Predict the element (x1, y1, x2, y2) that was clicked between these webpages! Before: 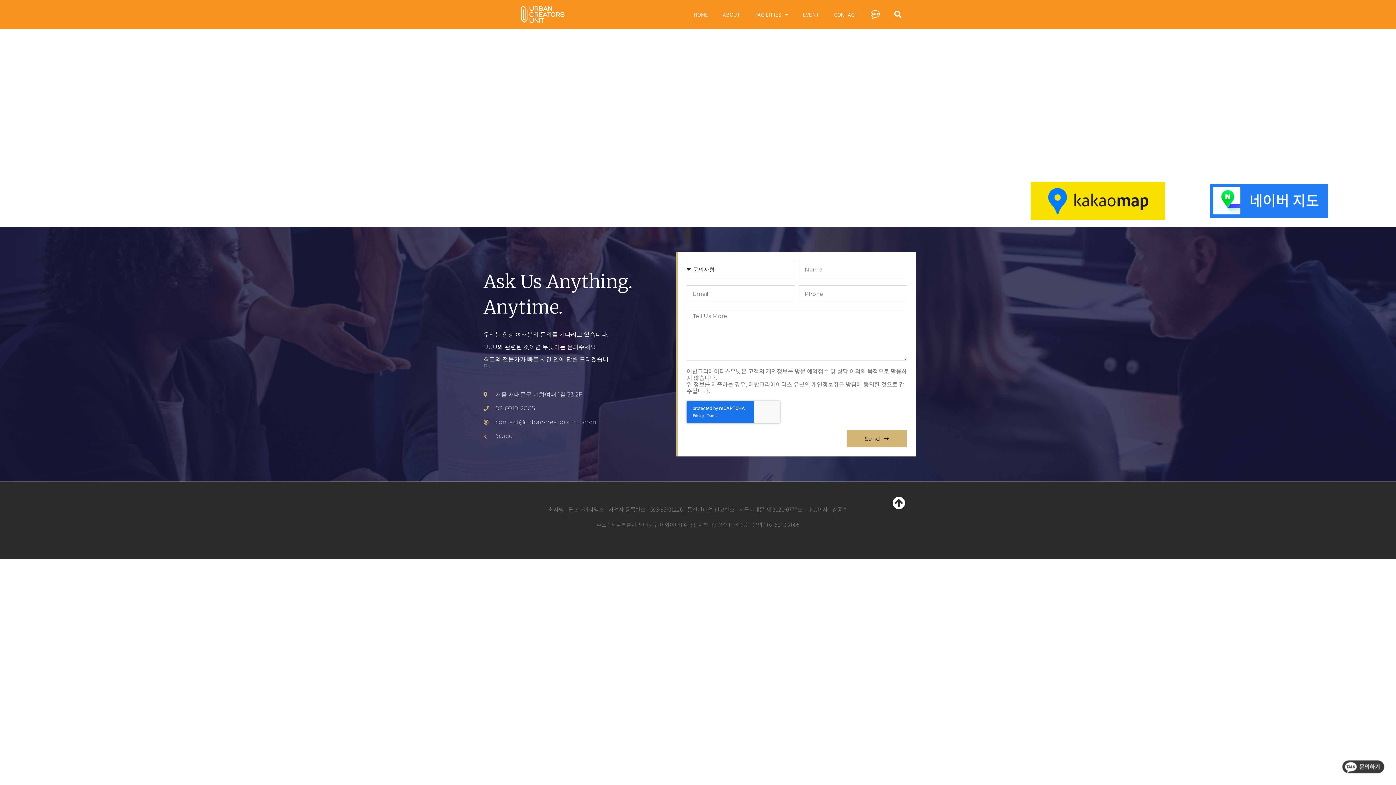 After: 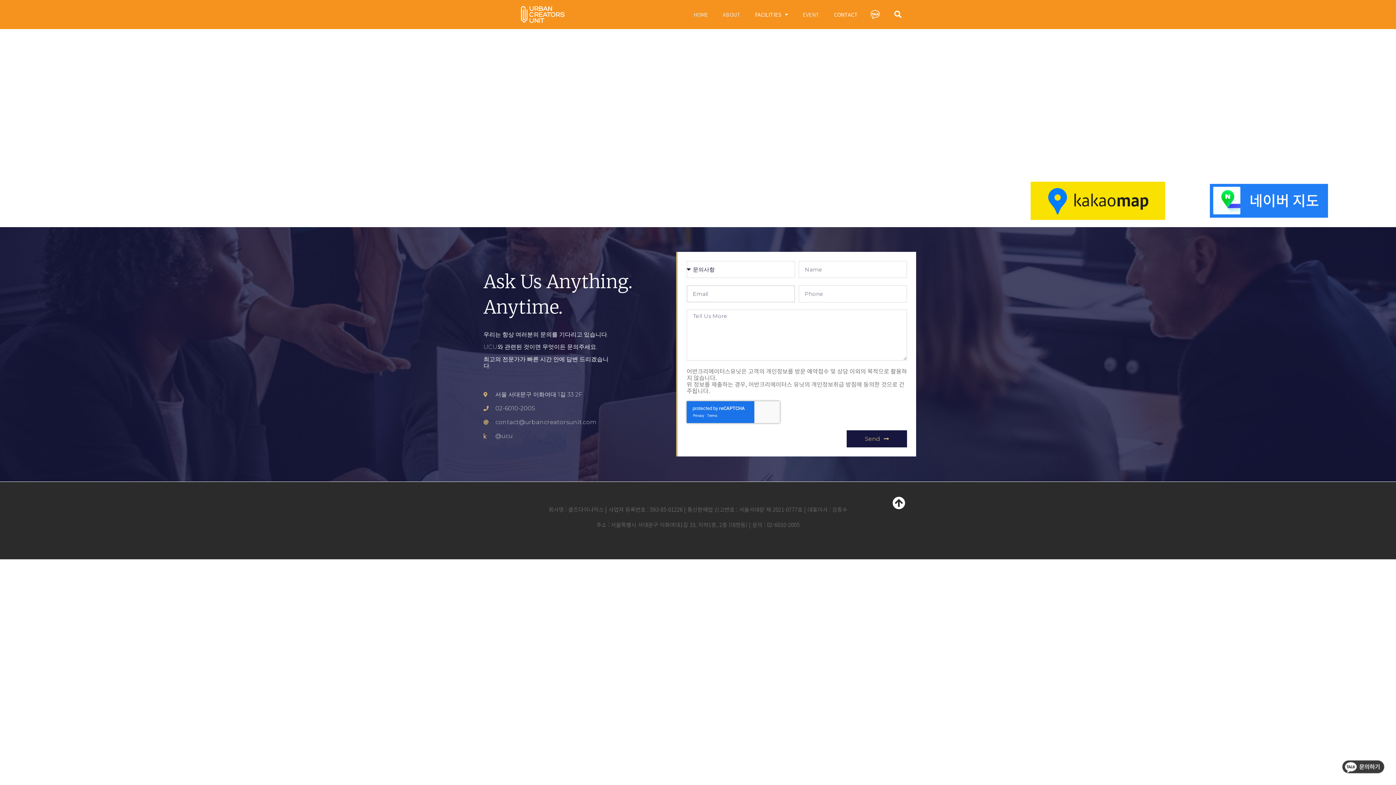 Action: bbox: (846, 430, 907, 447) label: Send